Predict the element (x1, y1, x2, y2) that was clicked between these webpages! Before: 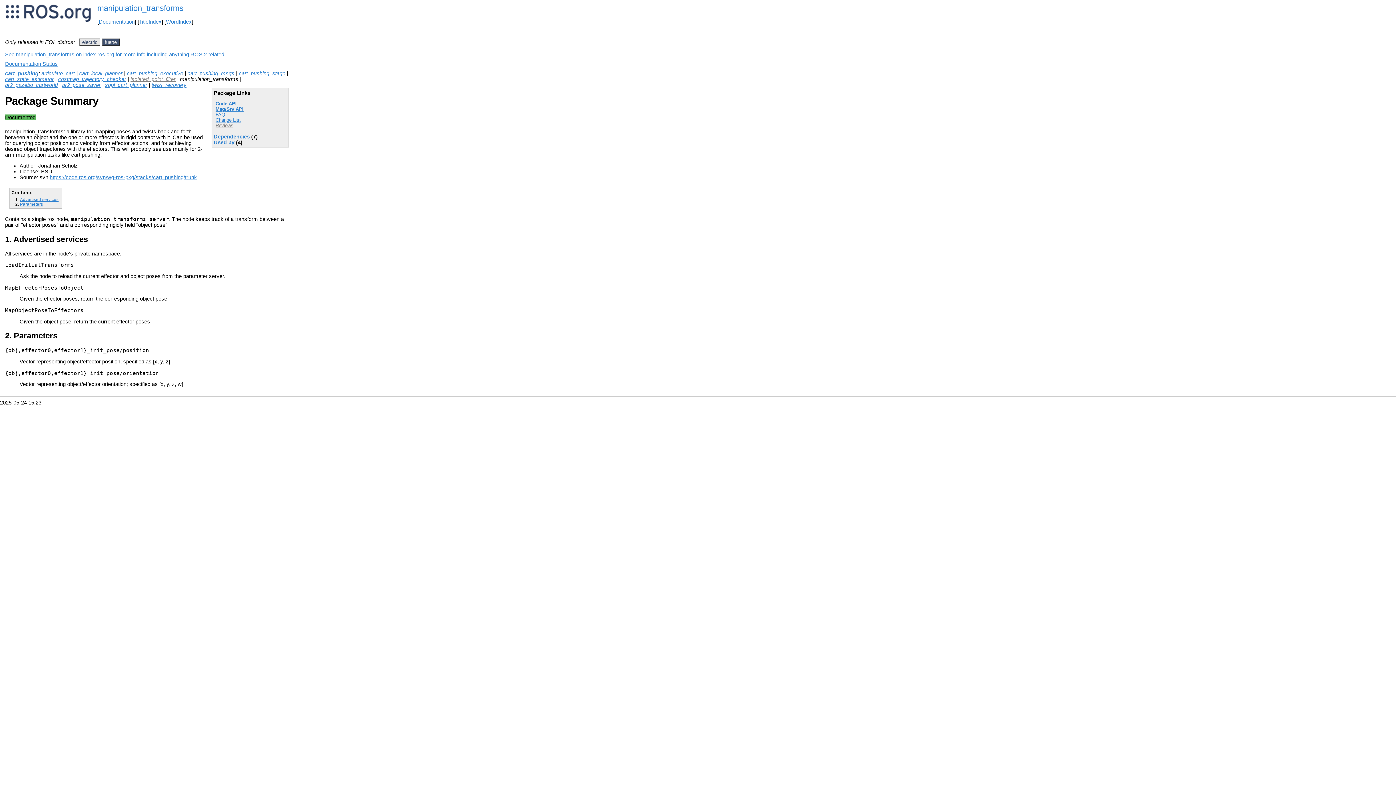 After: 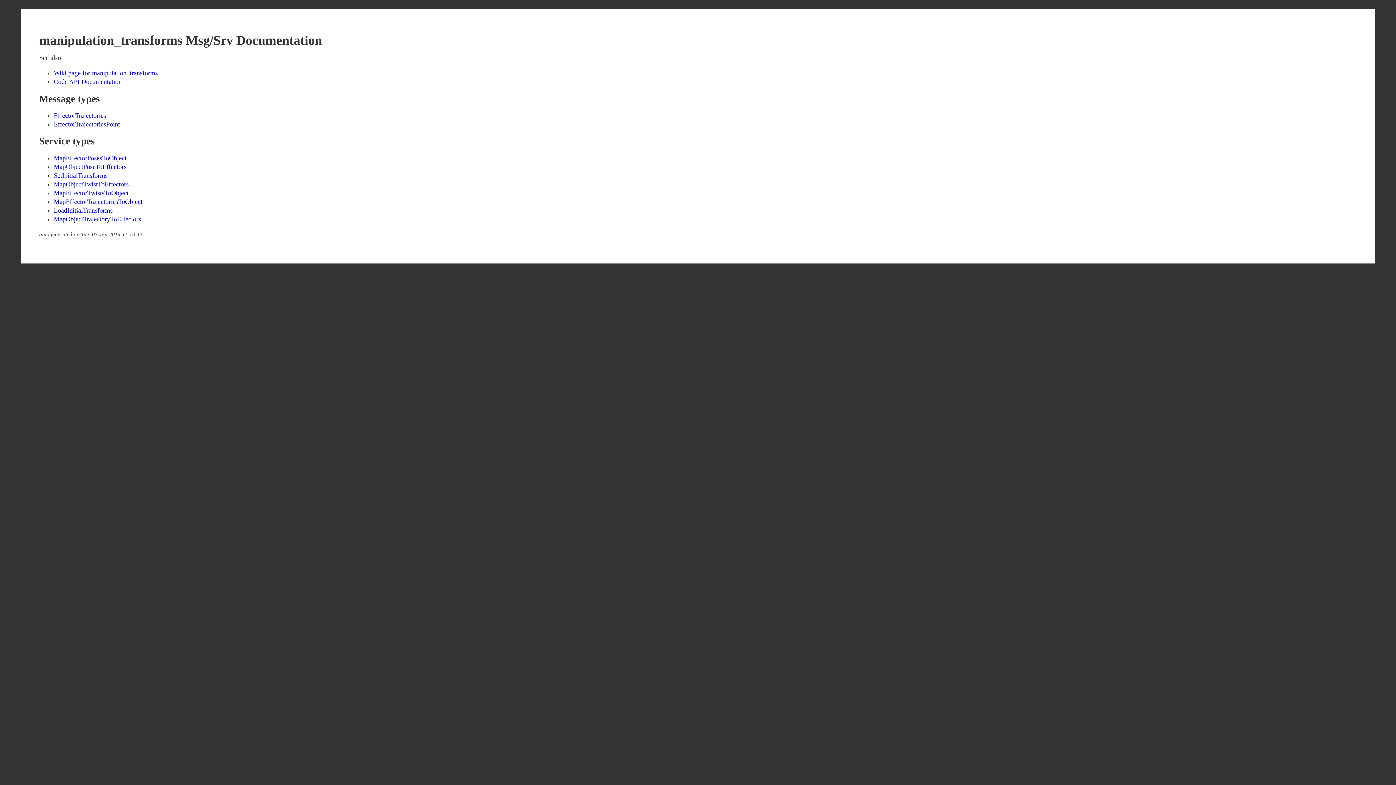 Action: label: Msg/Srv API bbox: (215, 106, 243, 112)